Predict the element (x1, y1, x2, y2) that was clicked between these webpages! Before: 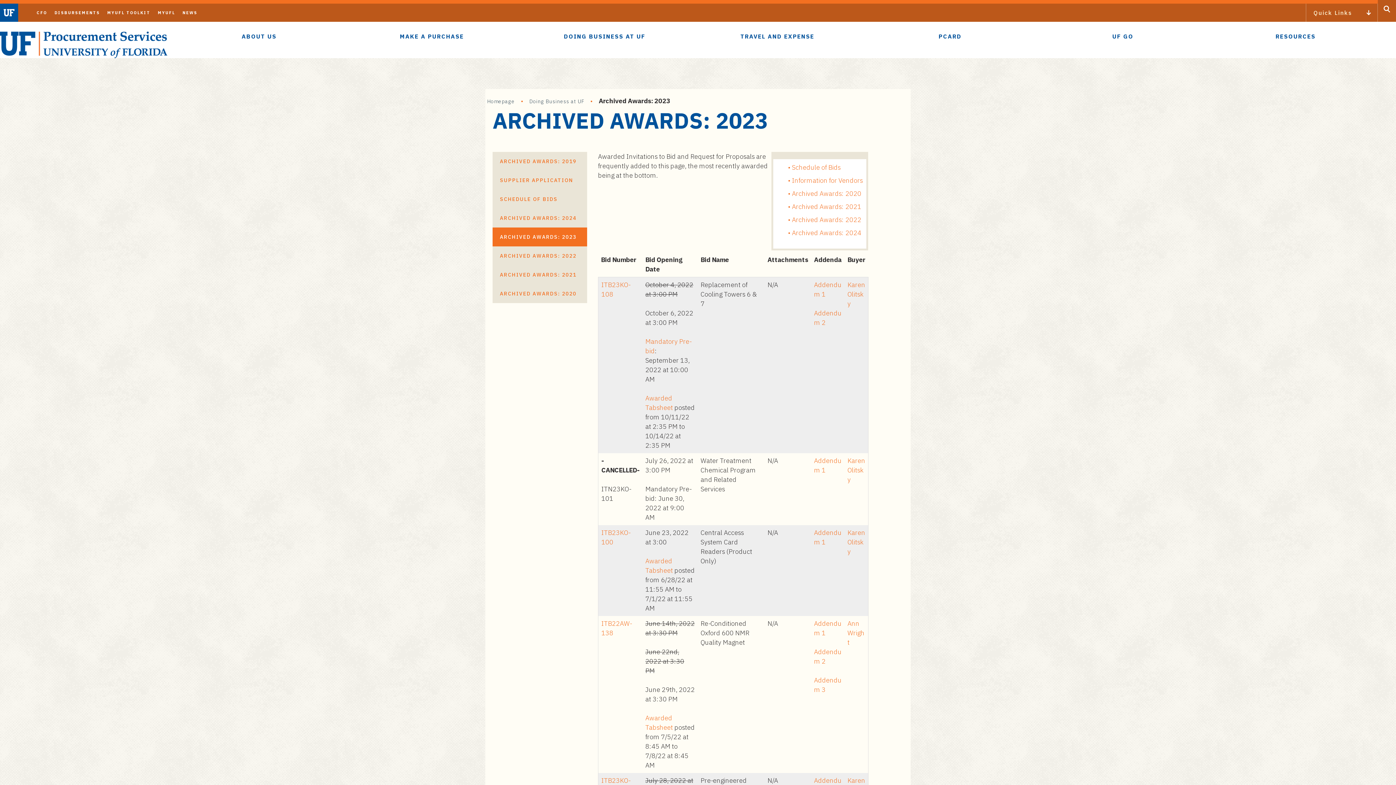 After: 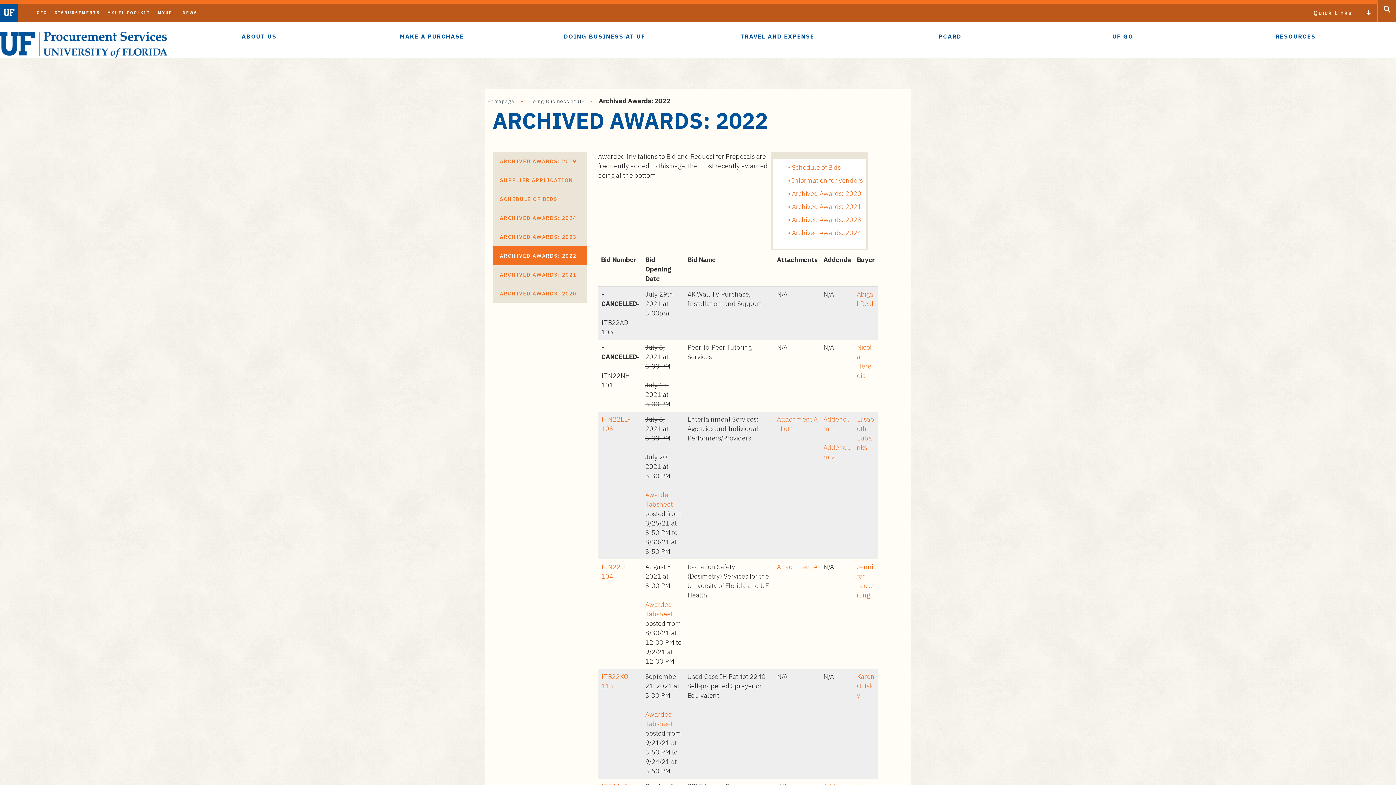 Action: bbox: (792, 215, 861, 224) label: Archived Awards: 2022